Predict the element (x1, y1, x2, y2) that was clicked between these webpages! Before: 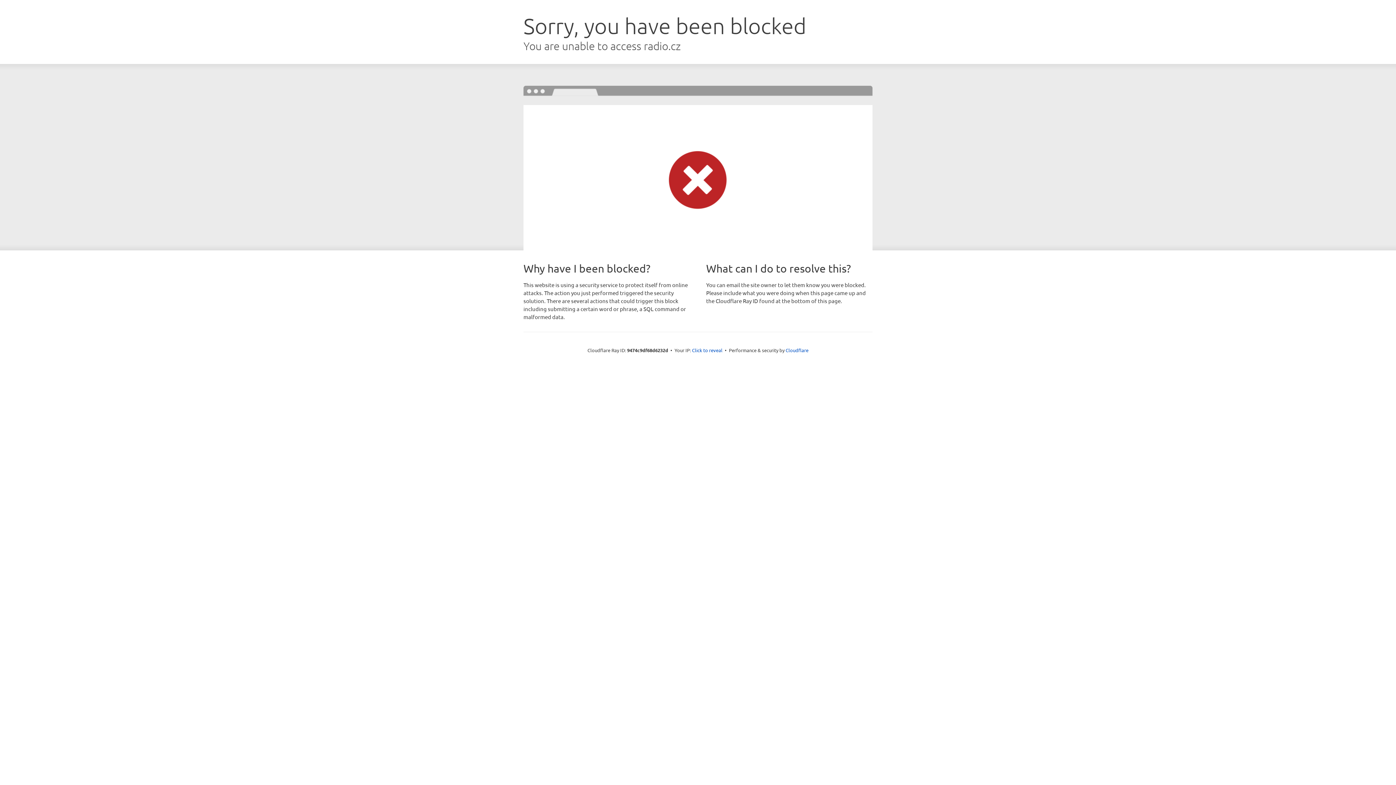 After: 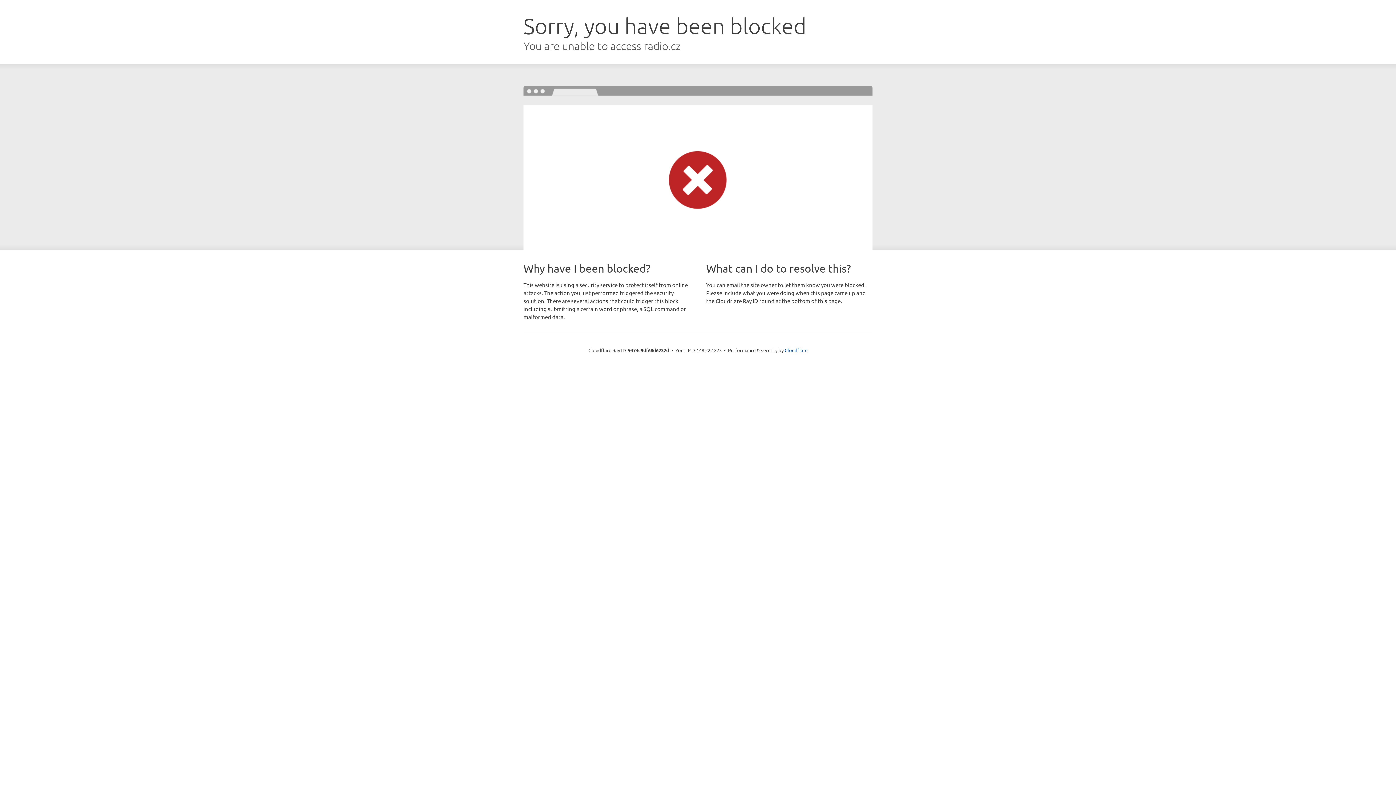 Action: bbox: (692, 346, 722, 353) label: Click to reveal